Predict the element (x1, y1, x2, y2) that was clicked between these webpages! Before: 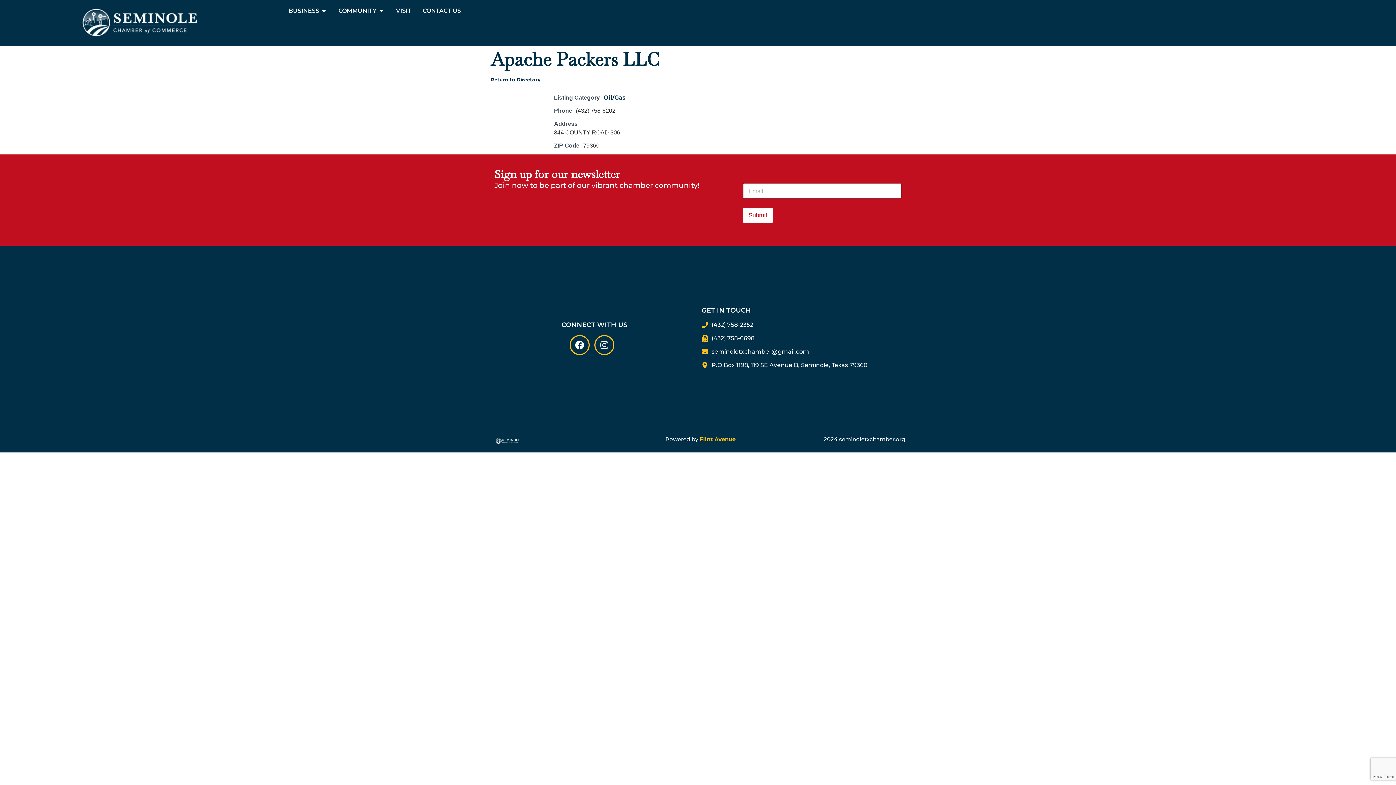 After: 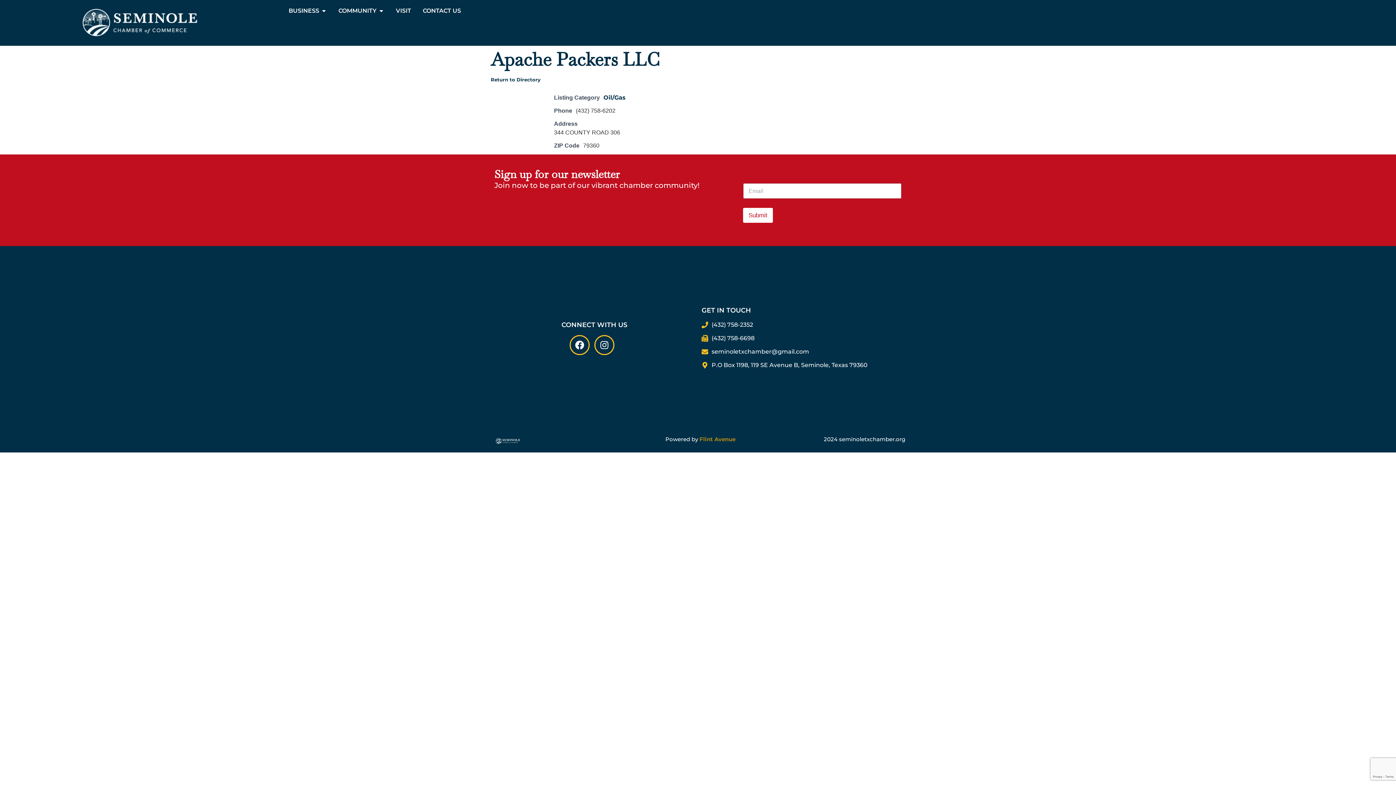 Action: bbox: (699, 436, 735, 442) label: Flint Avenue